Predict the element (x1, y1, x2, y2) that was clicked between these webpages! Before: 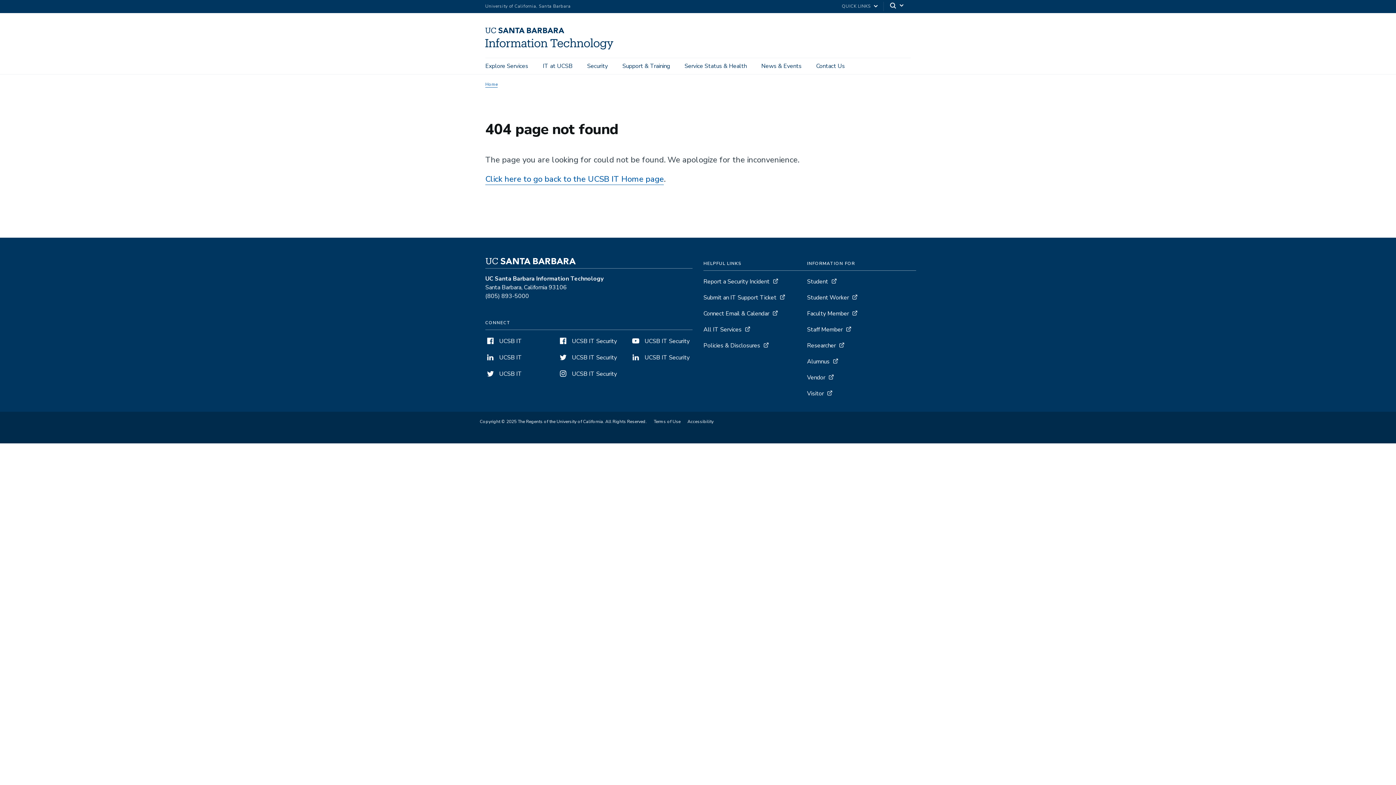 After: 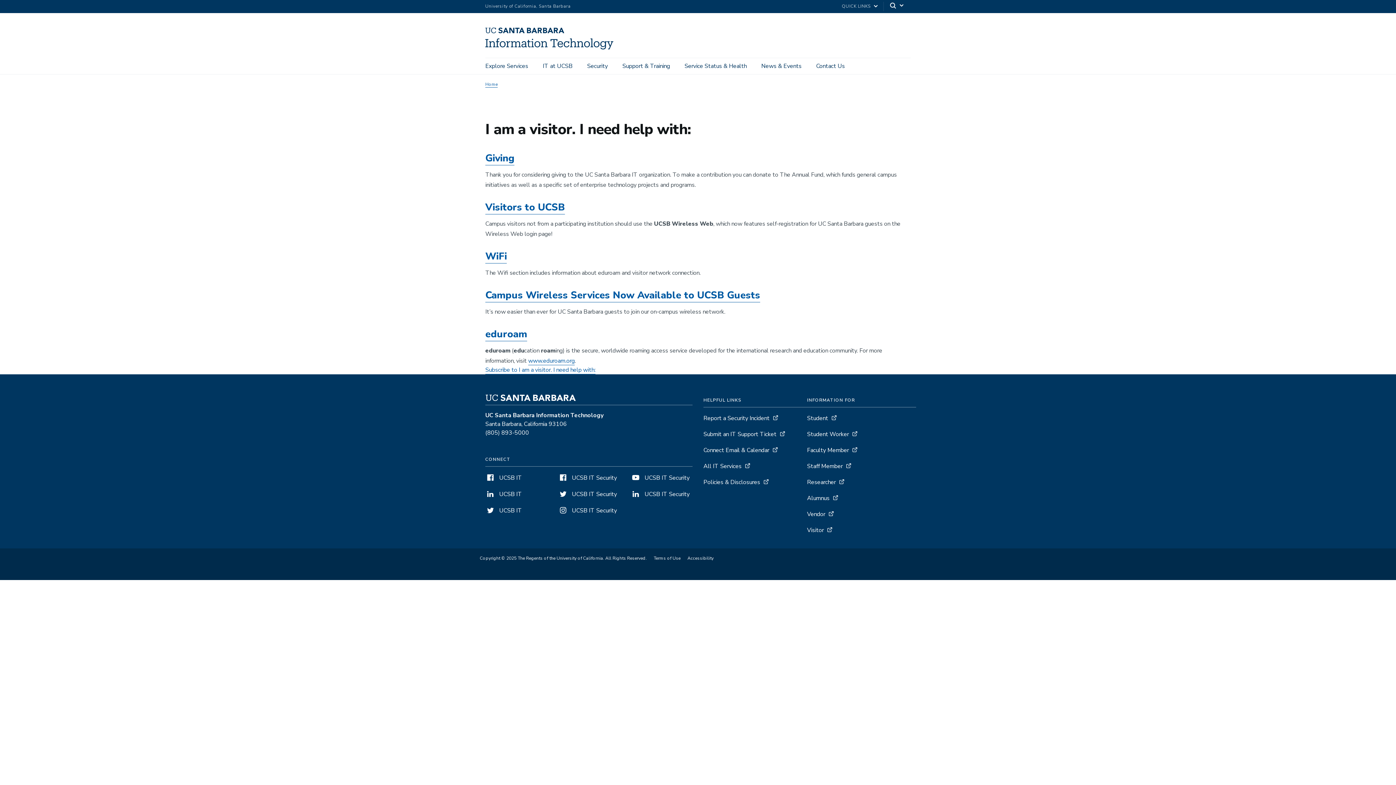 Action: bbox: (807, 389, 824, 397) label: Visitor